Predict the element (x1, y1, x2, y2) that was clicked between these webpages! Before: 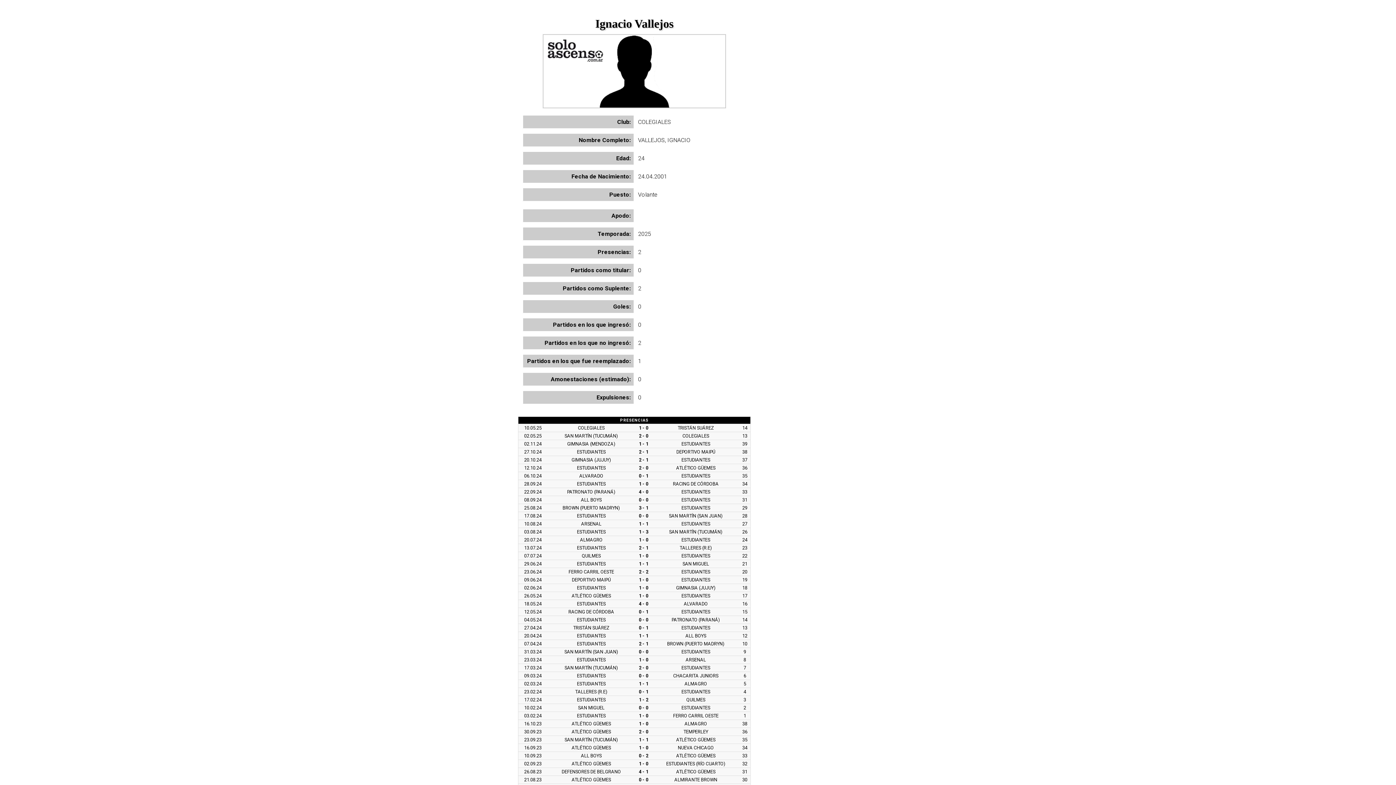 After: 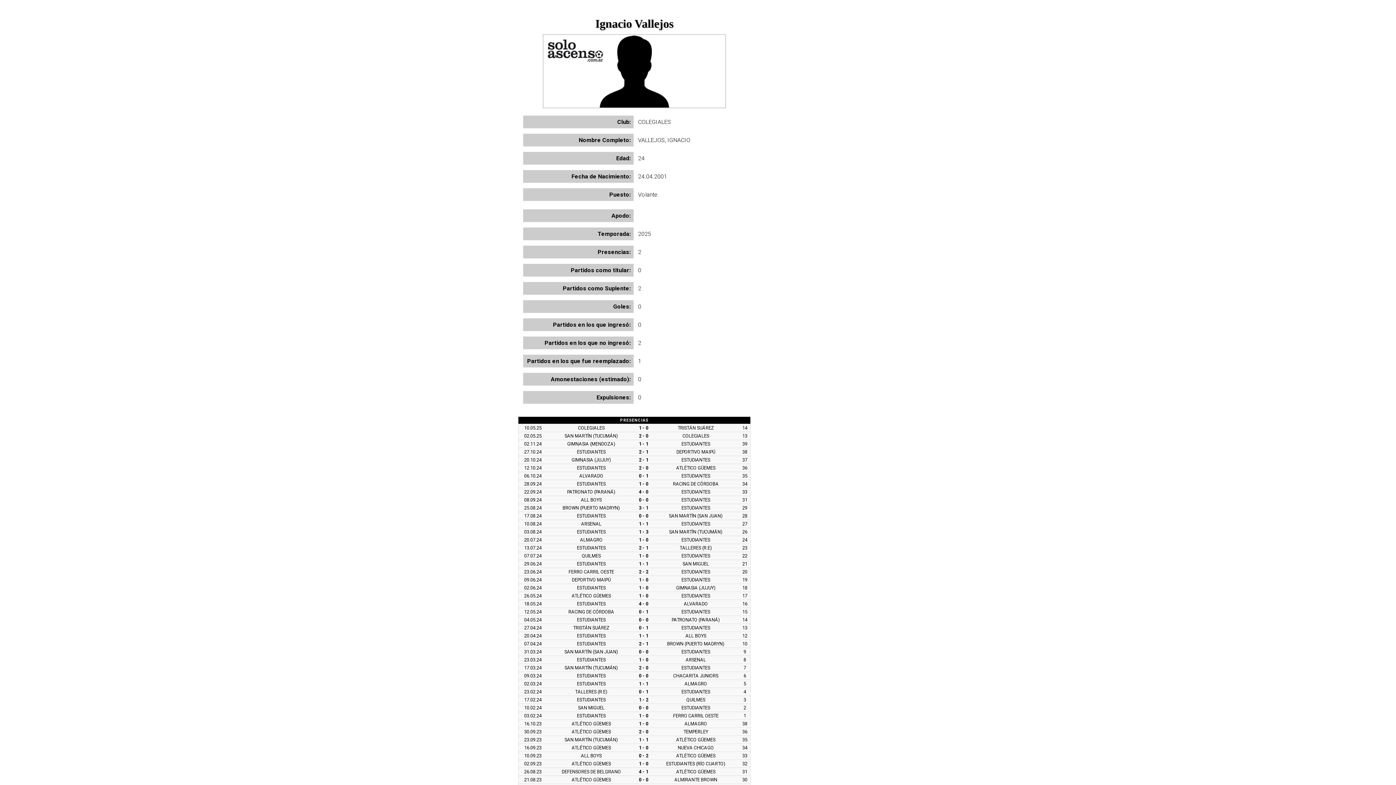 Action: label: 1 - 1 bbox: (639, 737, 648, 742)